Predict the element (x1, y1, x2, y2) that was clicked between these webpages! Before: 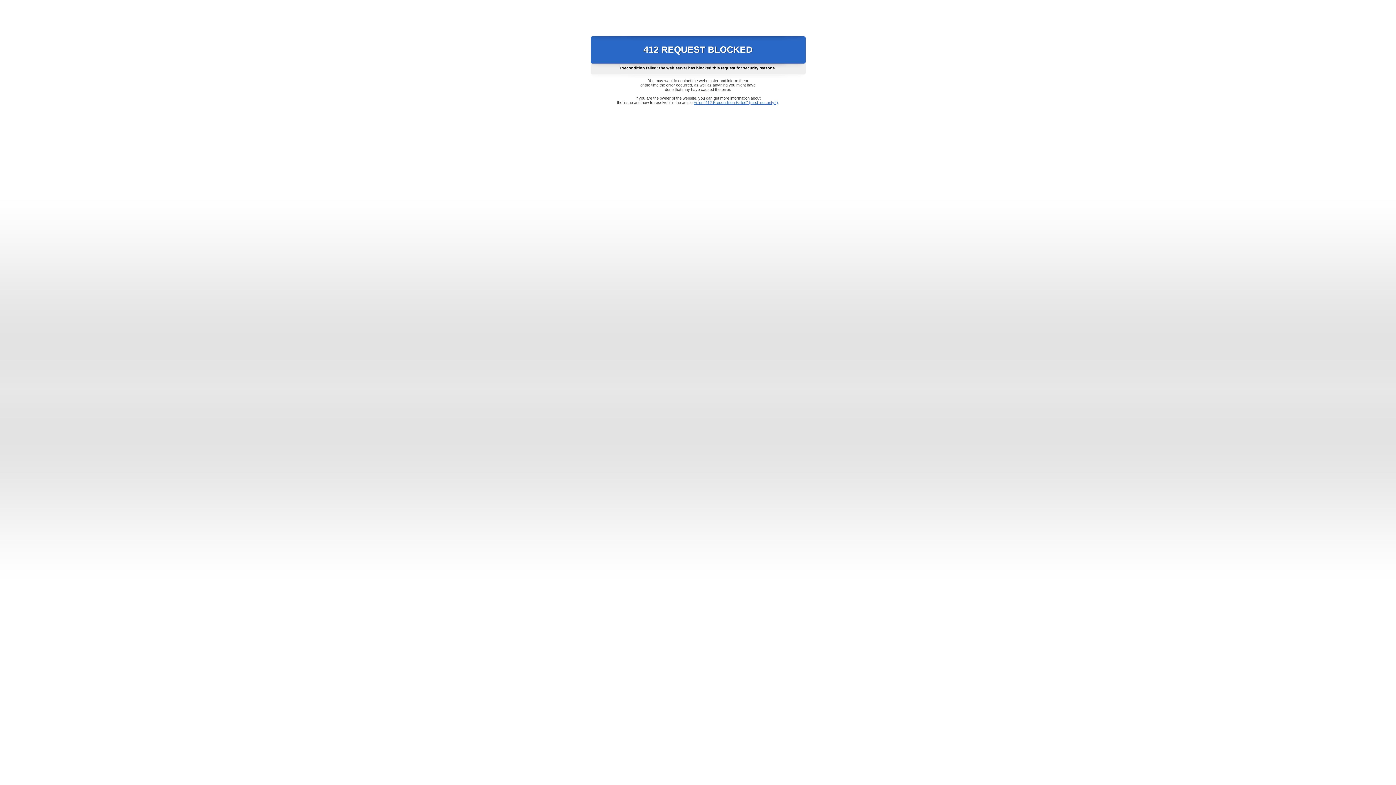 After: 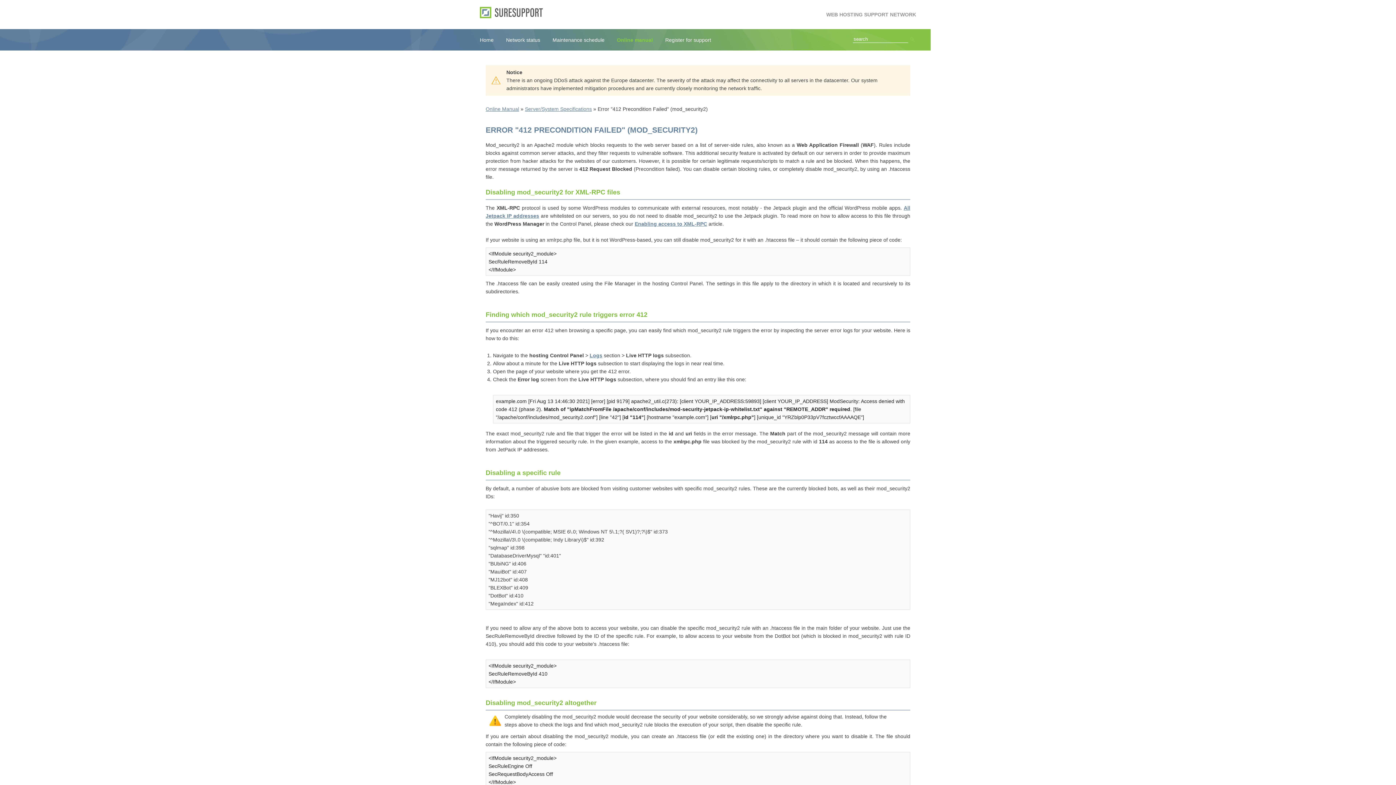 Action: label: Error "412 Precondition Failed" (mod_security2) bbox: (693, 100, 778, 104)